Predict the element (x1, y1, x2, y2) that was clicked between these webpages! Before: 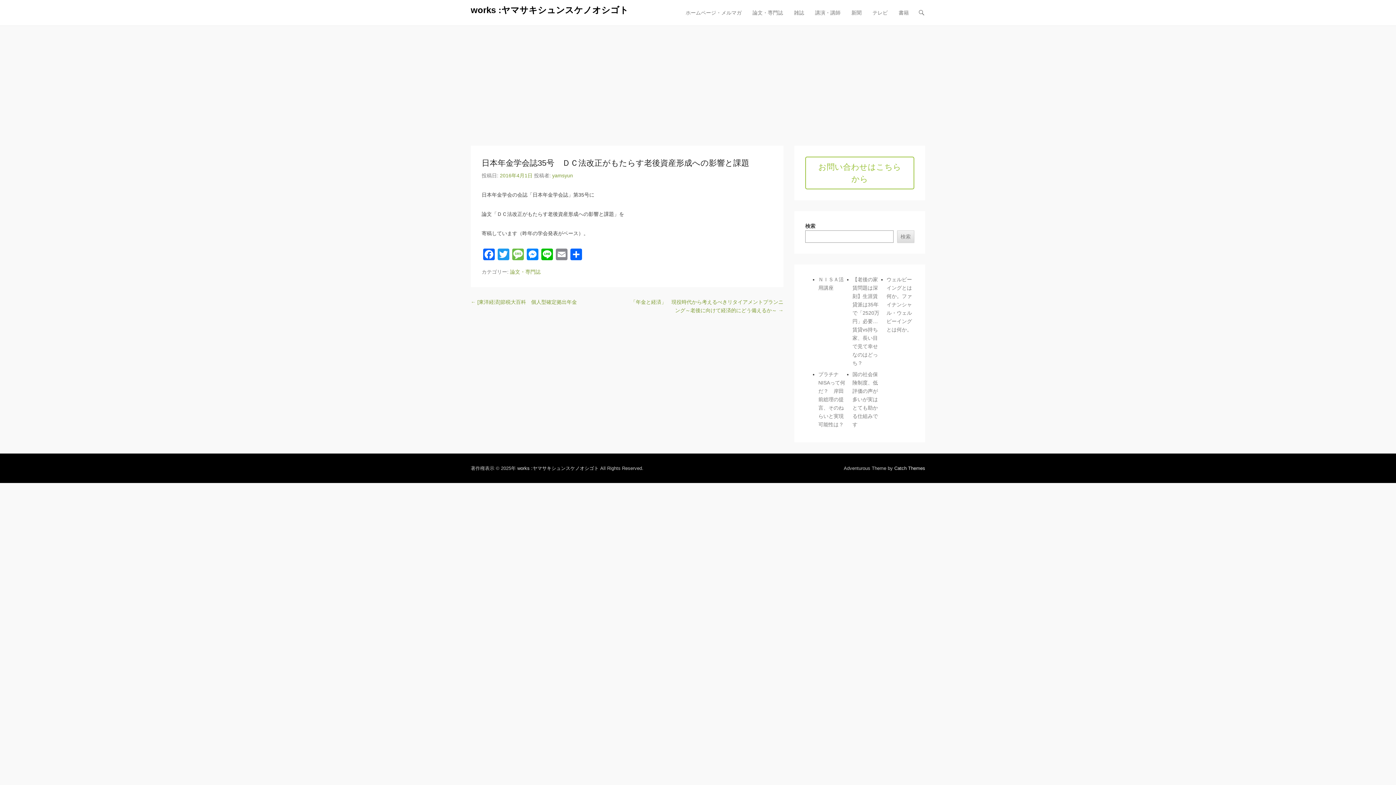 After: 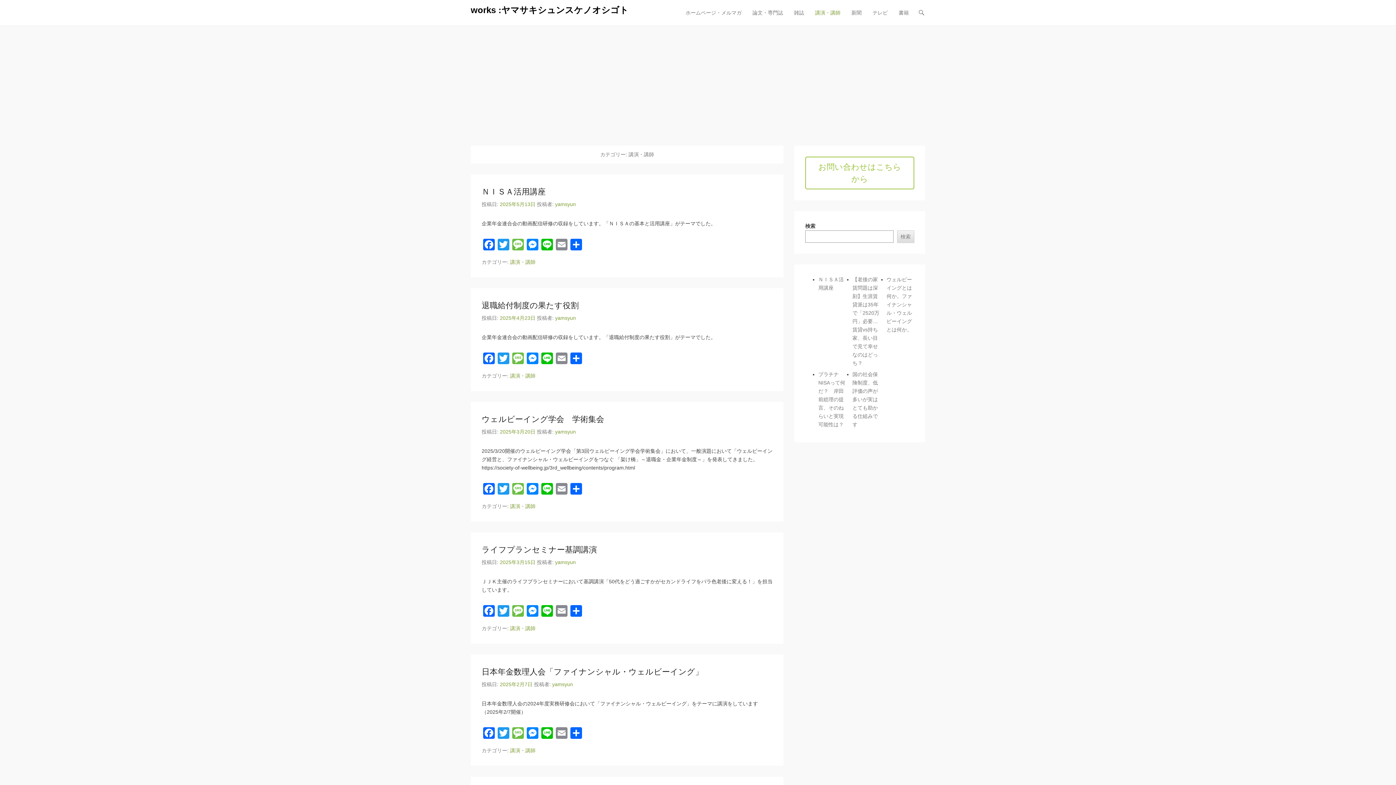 Action: label: 講演・講師 bbox: (811, 9, 844, 25)